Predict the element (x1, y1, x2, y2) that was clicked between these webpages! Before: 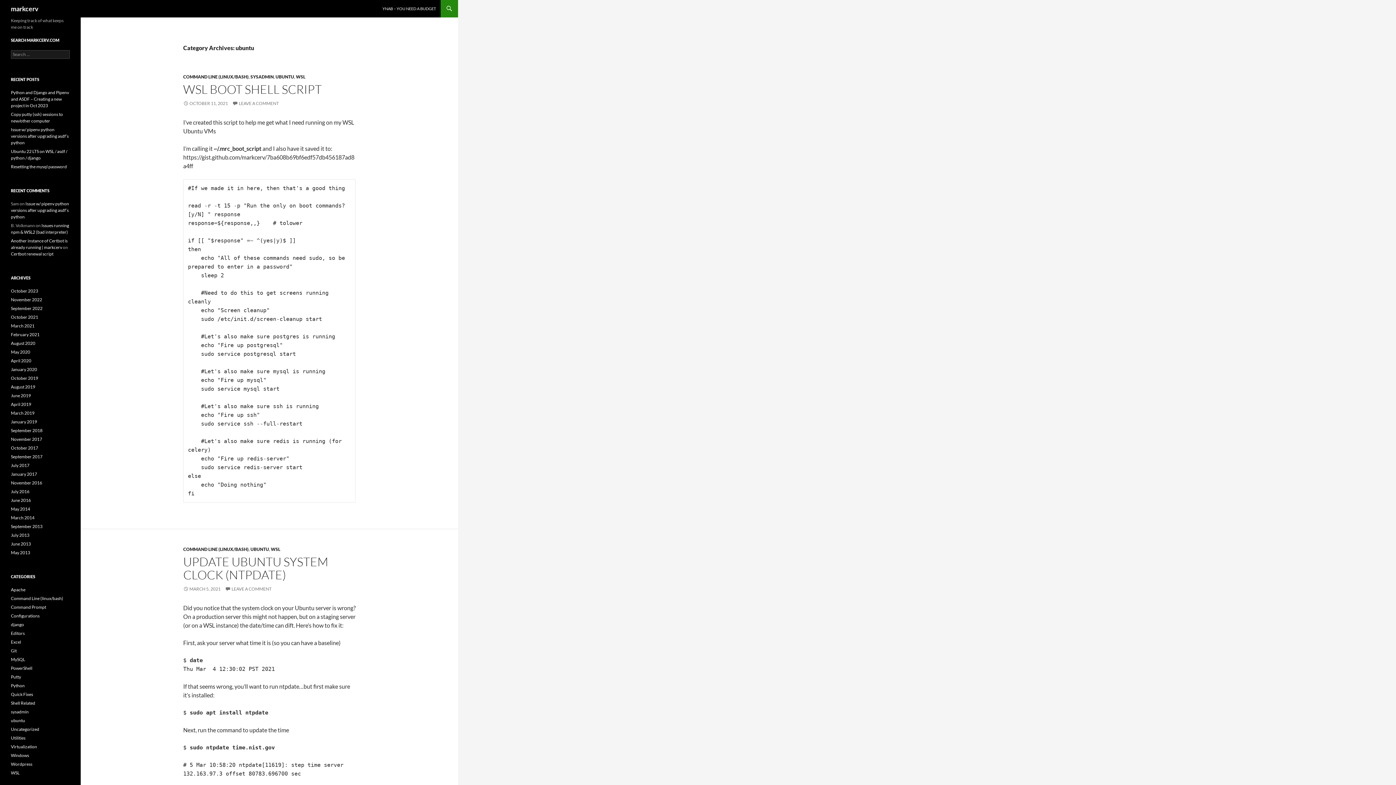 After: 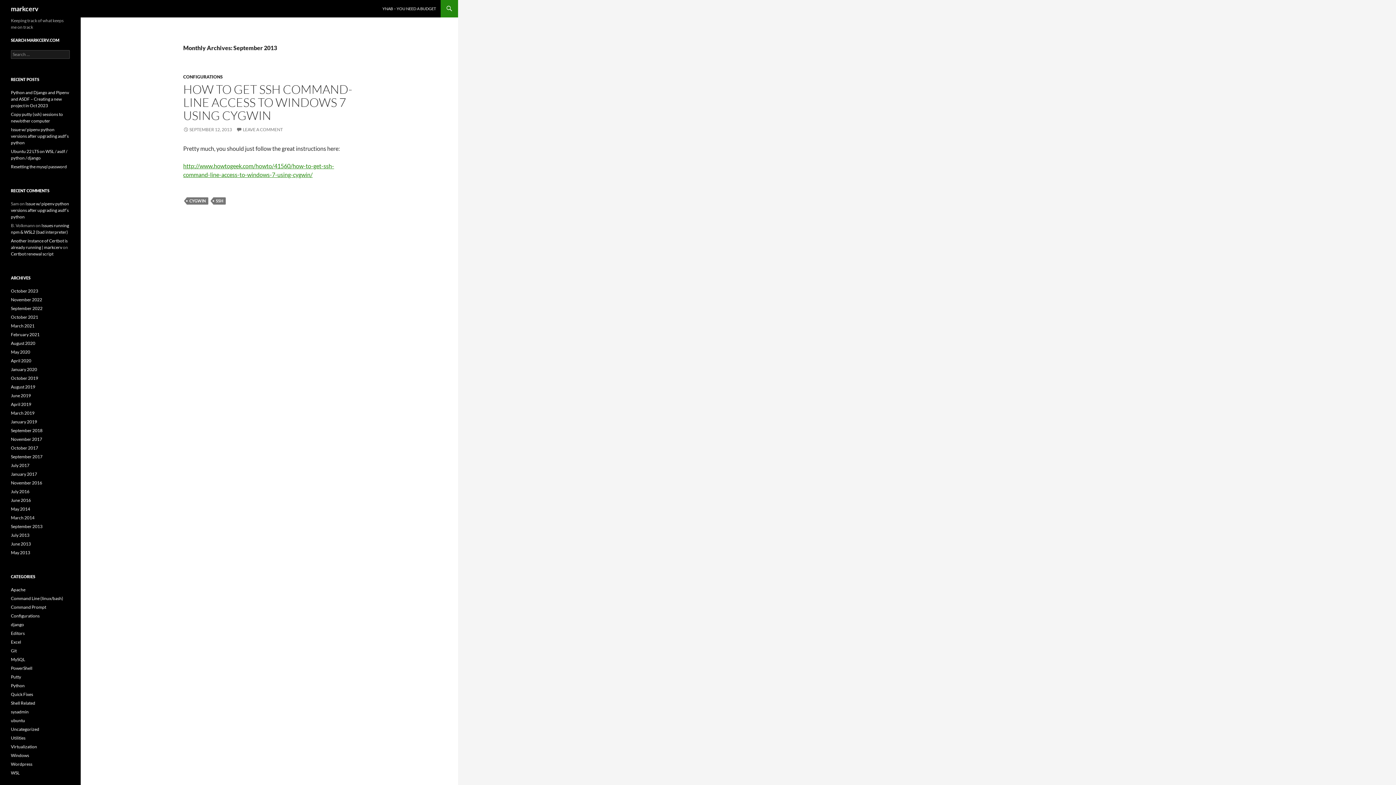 Action: label: September 2013 bbox: (10, 524, 42, 529)